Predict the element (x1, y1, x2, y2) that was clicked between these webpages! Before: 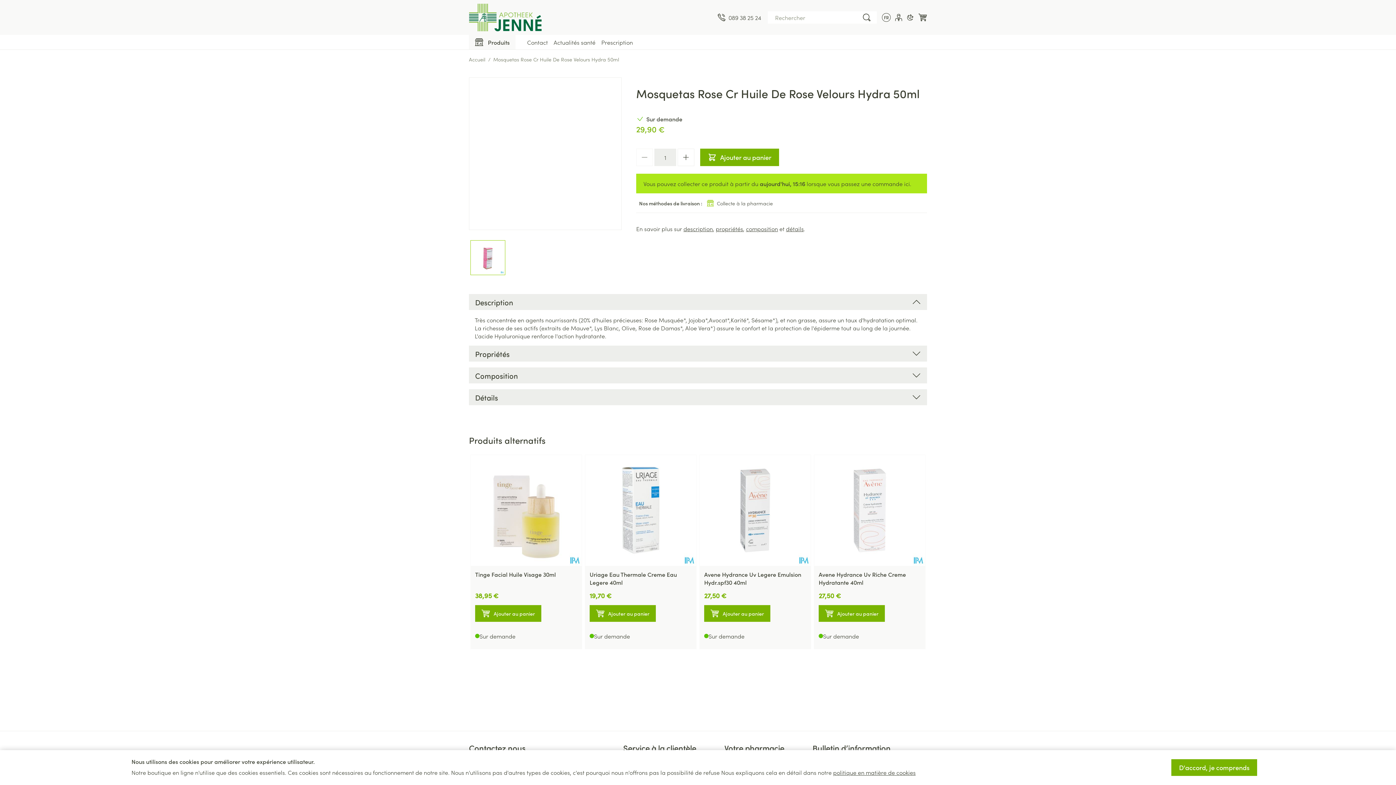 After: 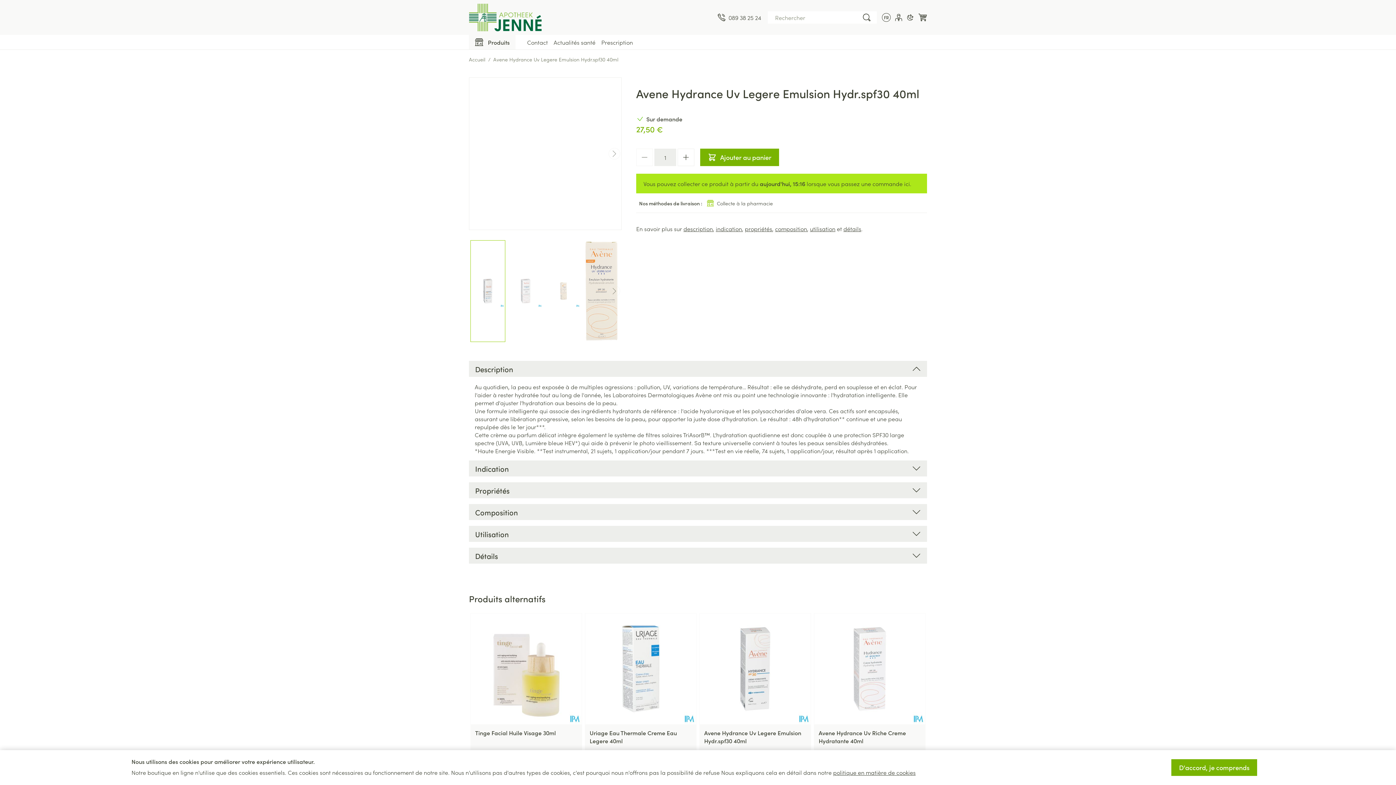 Action: bbox: (700, 455, 810, 566)